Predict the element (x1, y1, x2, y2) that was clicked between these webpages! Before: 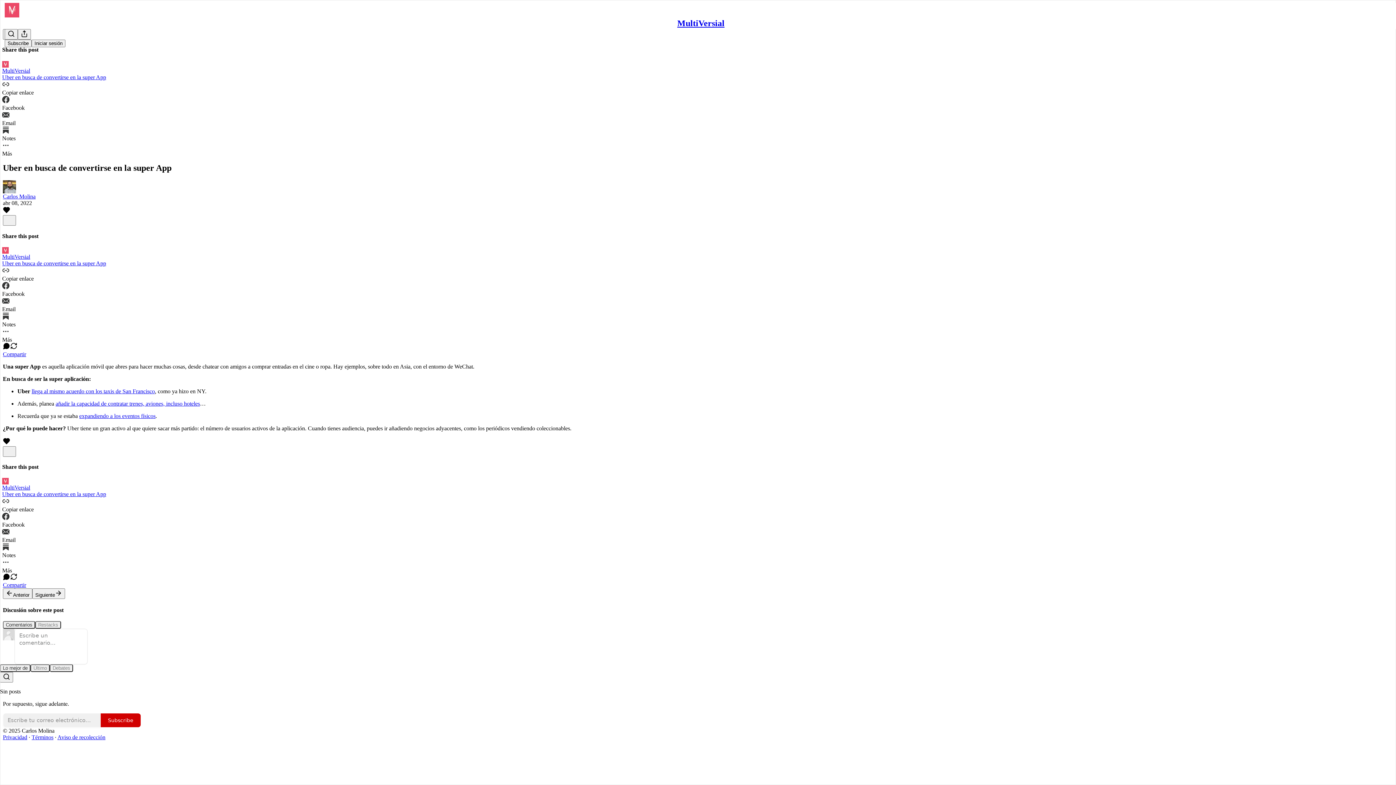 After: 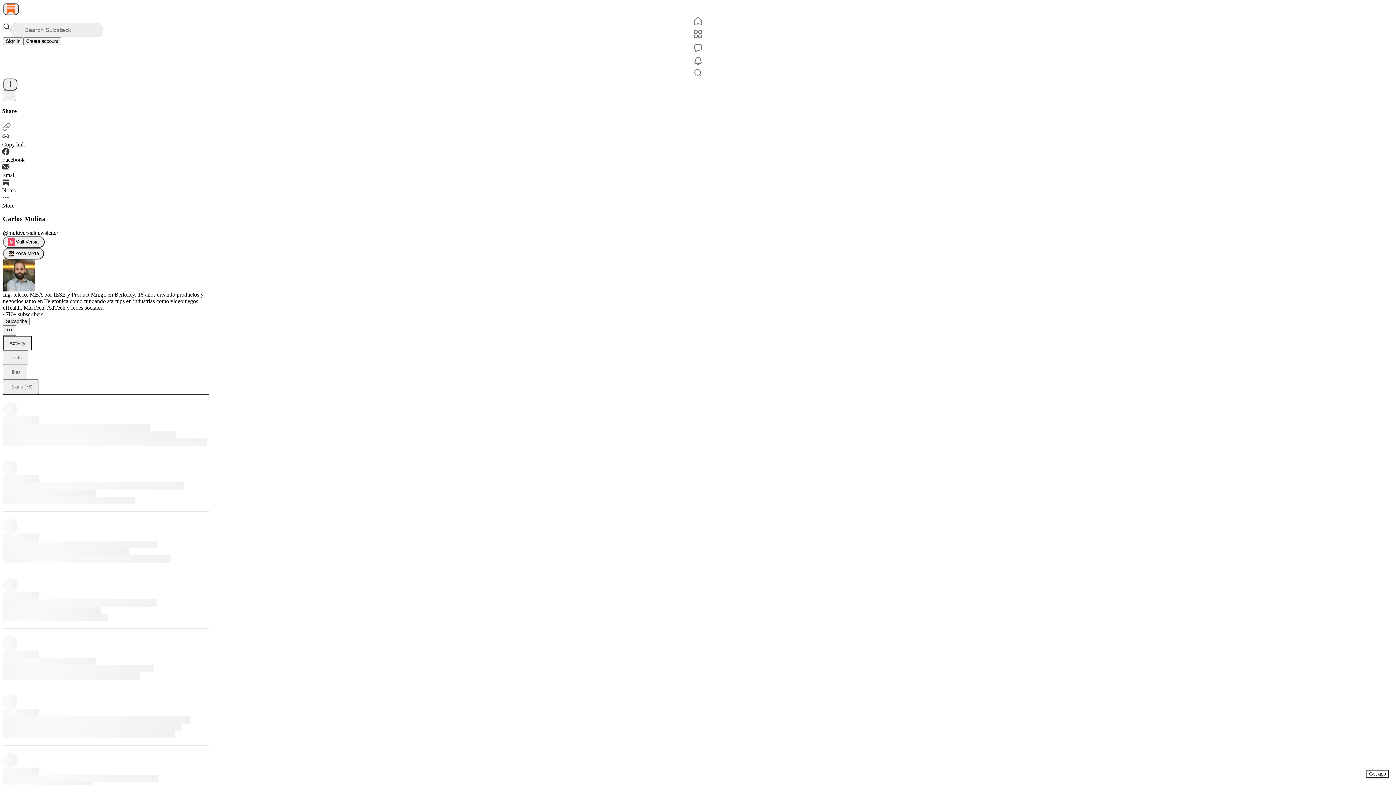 Action: bbox: (2, 193, 35, 199) label: Carlos Molina